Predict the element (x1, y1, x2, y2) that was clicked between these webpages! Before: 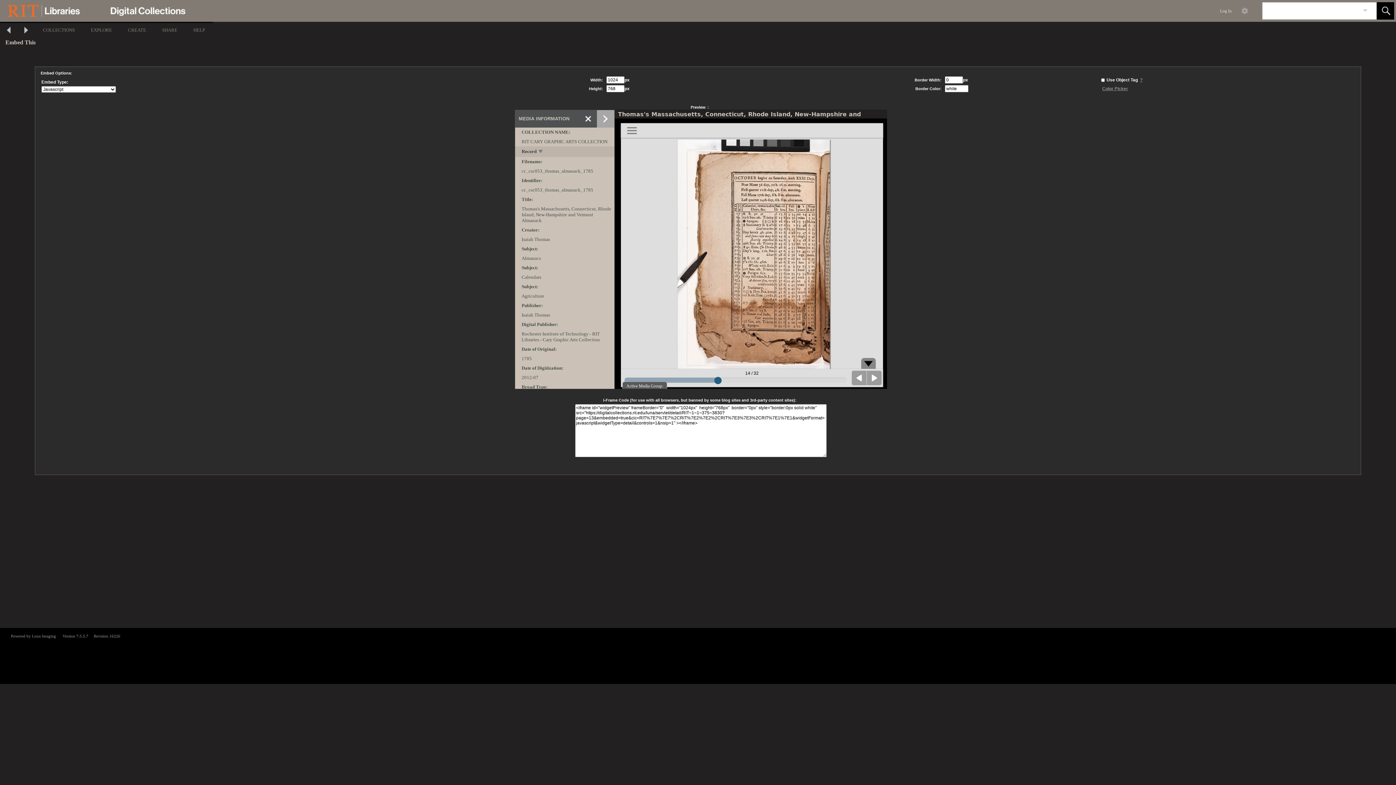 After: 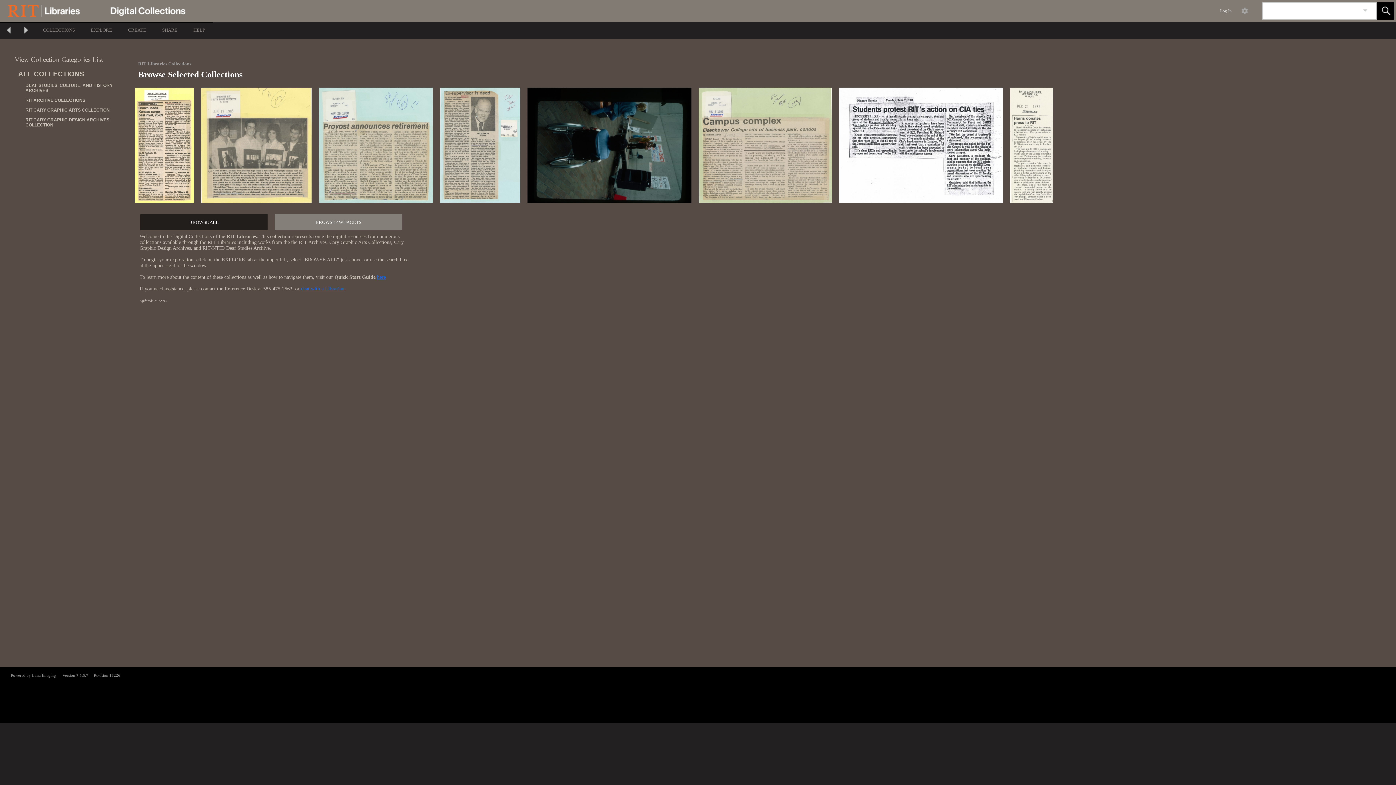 Action: label:   bbox: (0, 0, 274, 21)